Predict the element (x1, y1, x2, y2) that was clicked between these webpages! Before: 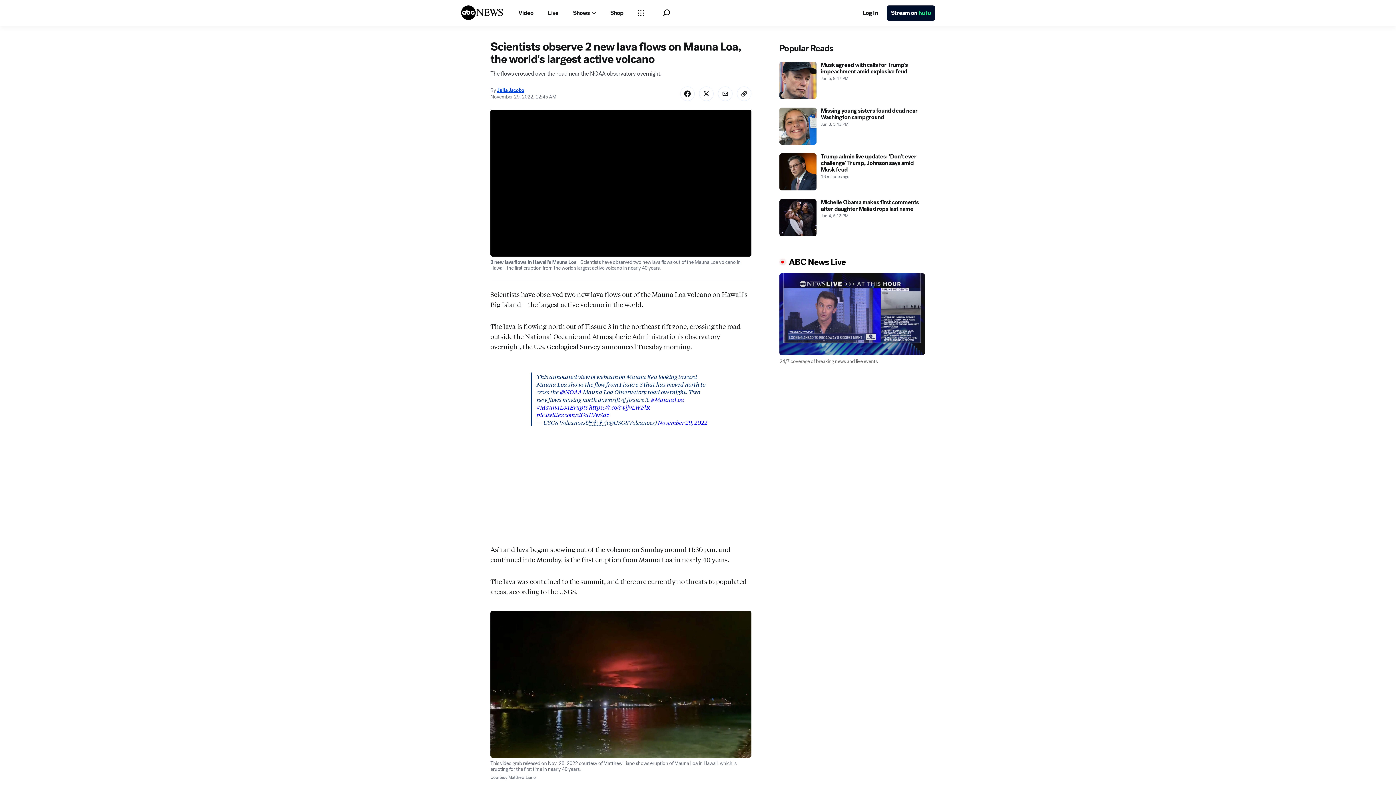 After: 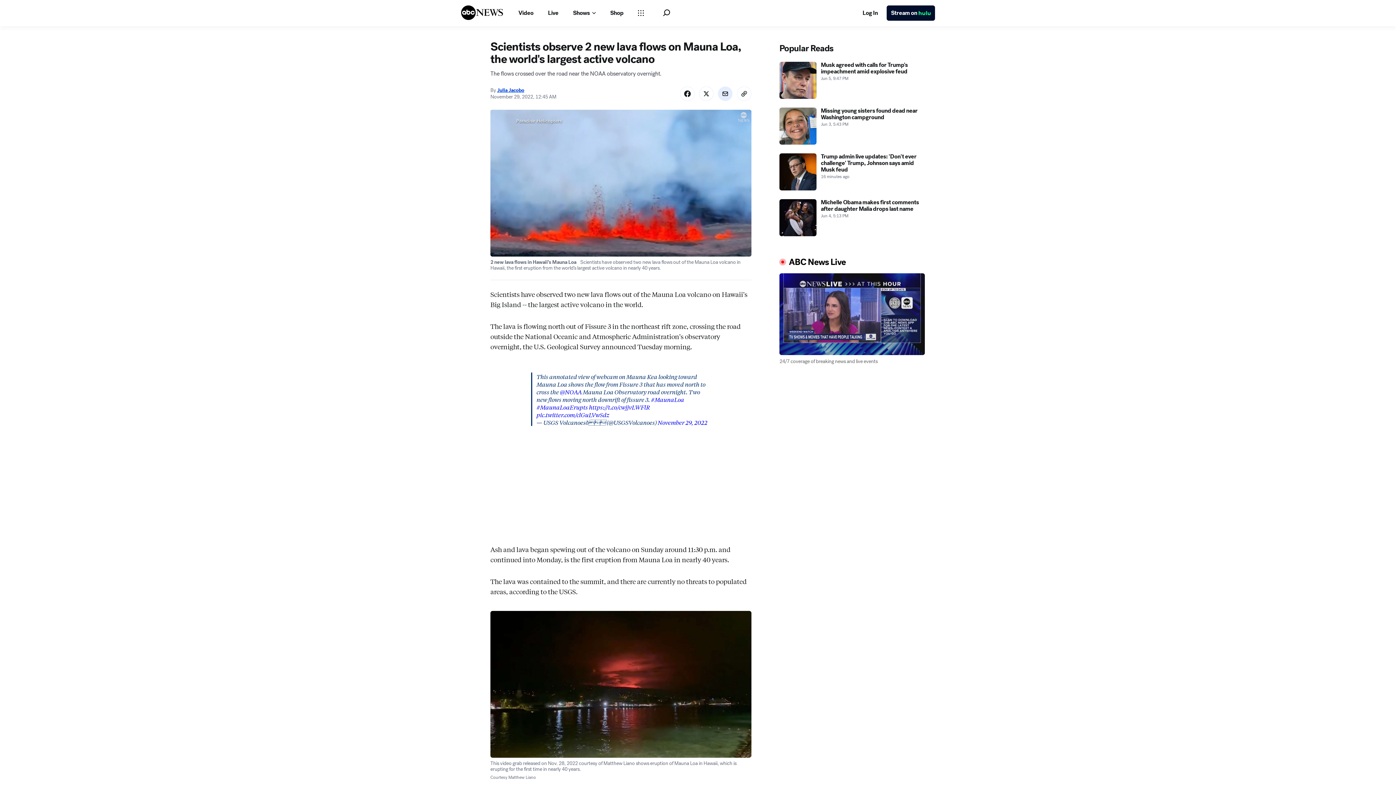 Action: bbox: (718, 119, 732, 133) label: Share Story by Email